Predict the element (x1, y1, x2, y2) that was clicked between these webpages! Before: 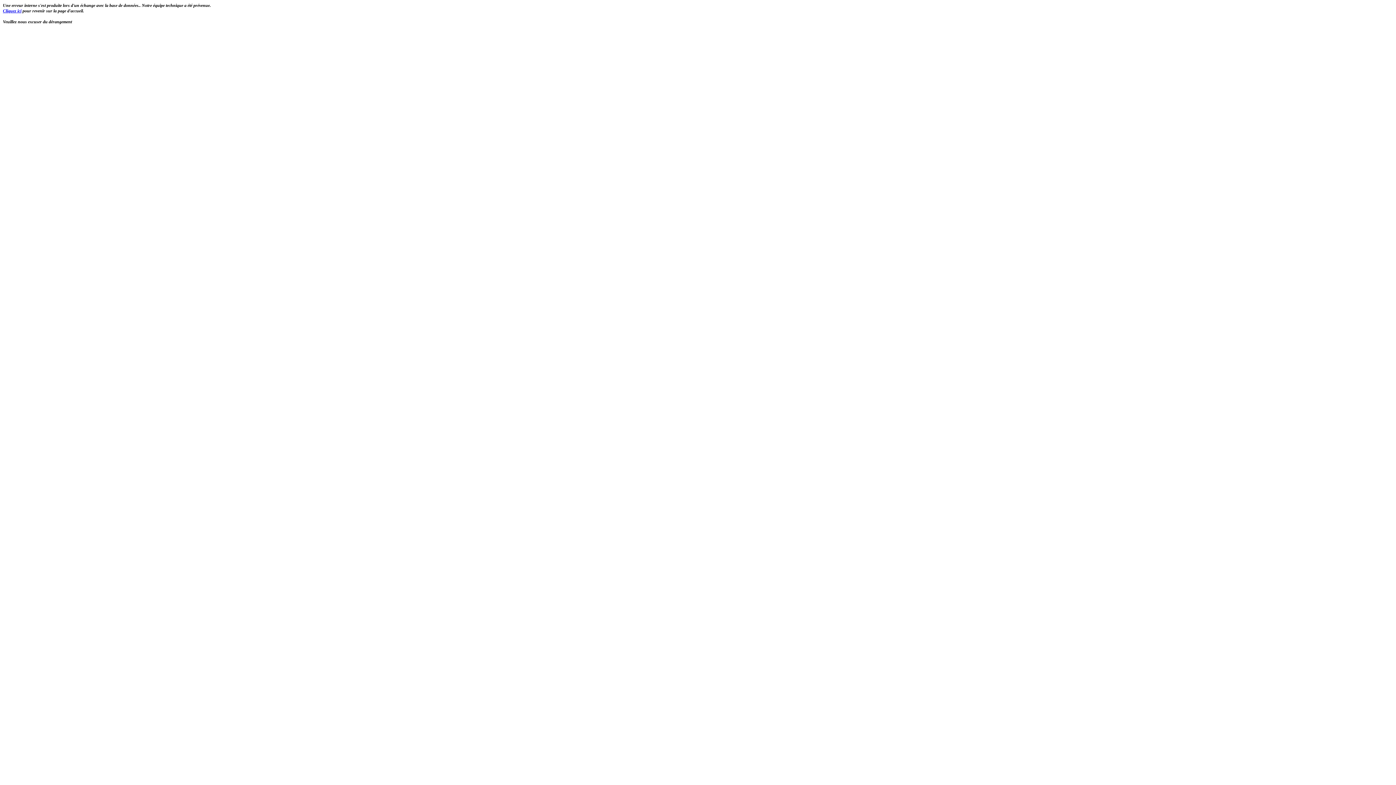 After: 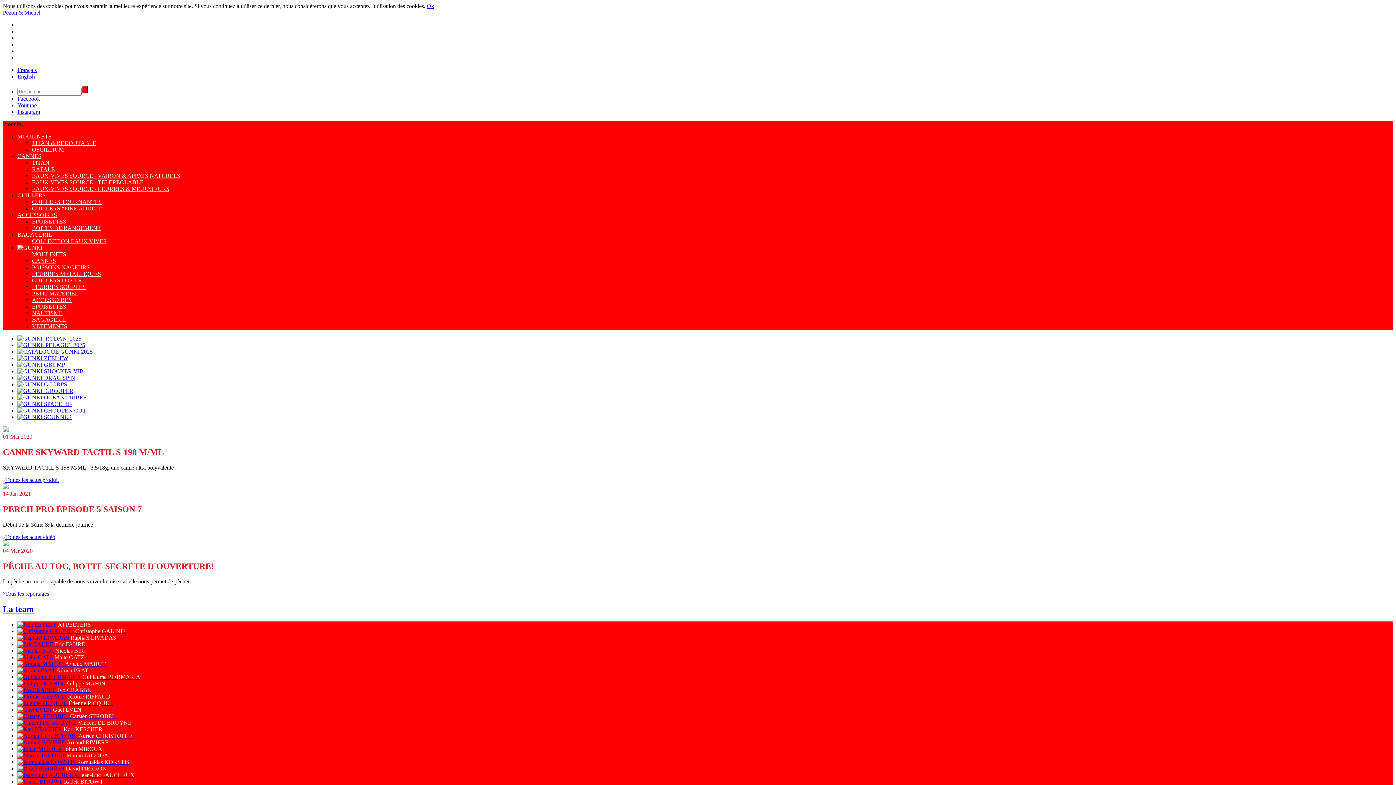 Action: bbox: (2, 8, 21, 13) label: Cliquez ici